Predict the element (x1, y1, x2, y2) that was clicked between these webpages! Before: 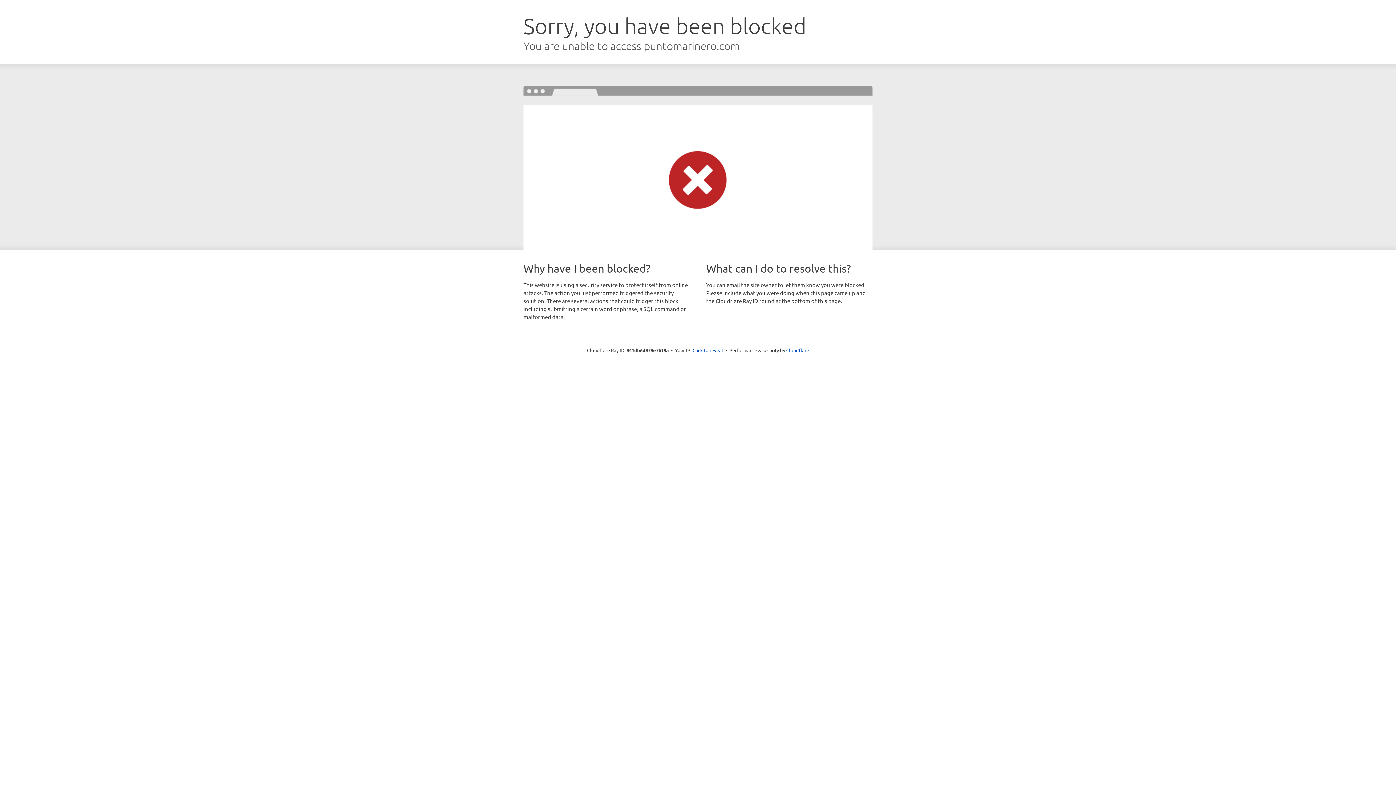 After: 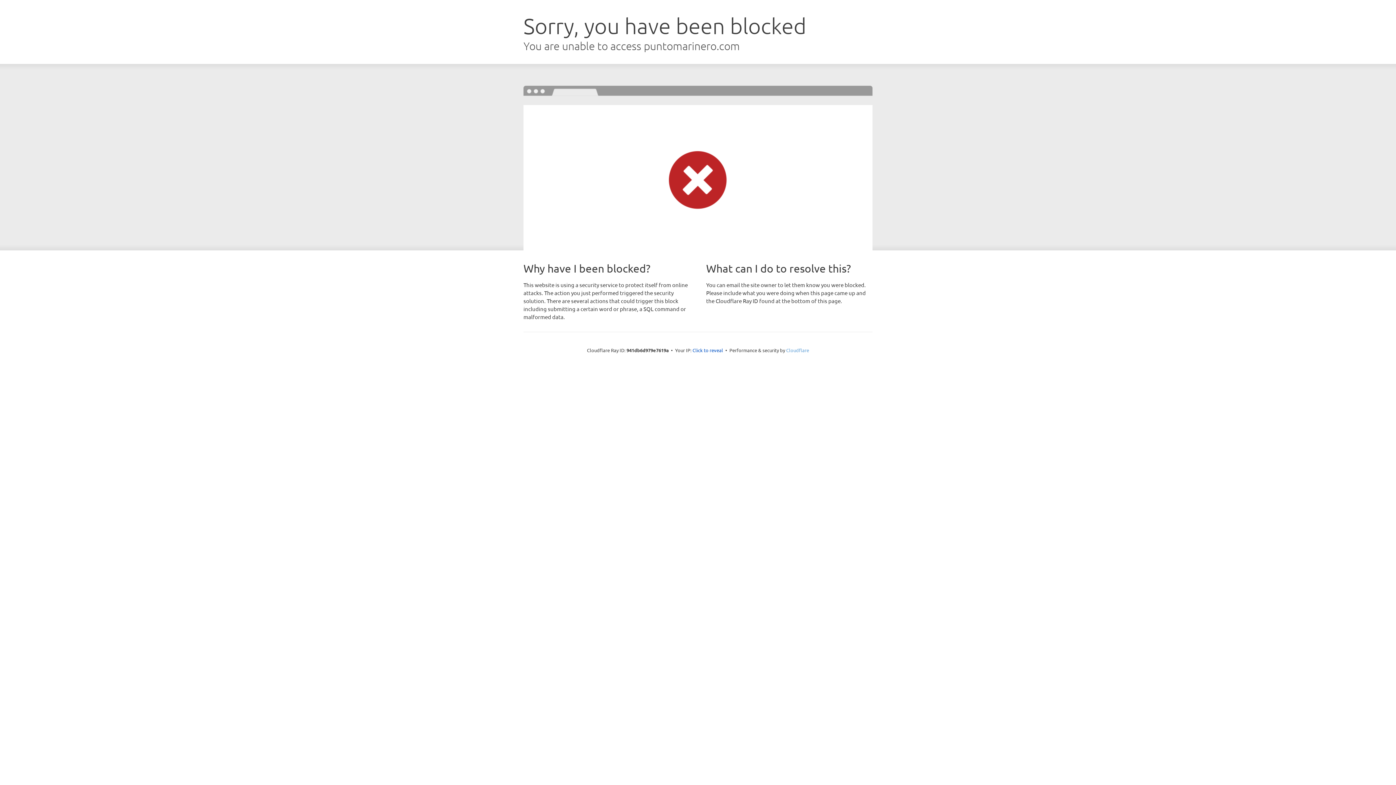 Action: label: Cloudflare bbox: (786, 347, 809, 353)